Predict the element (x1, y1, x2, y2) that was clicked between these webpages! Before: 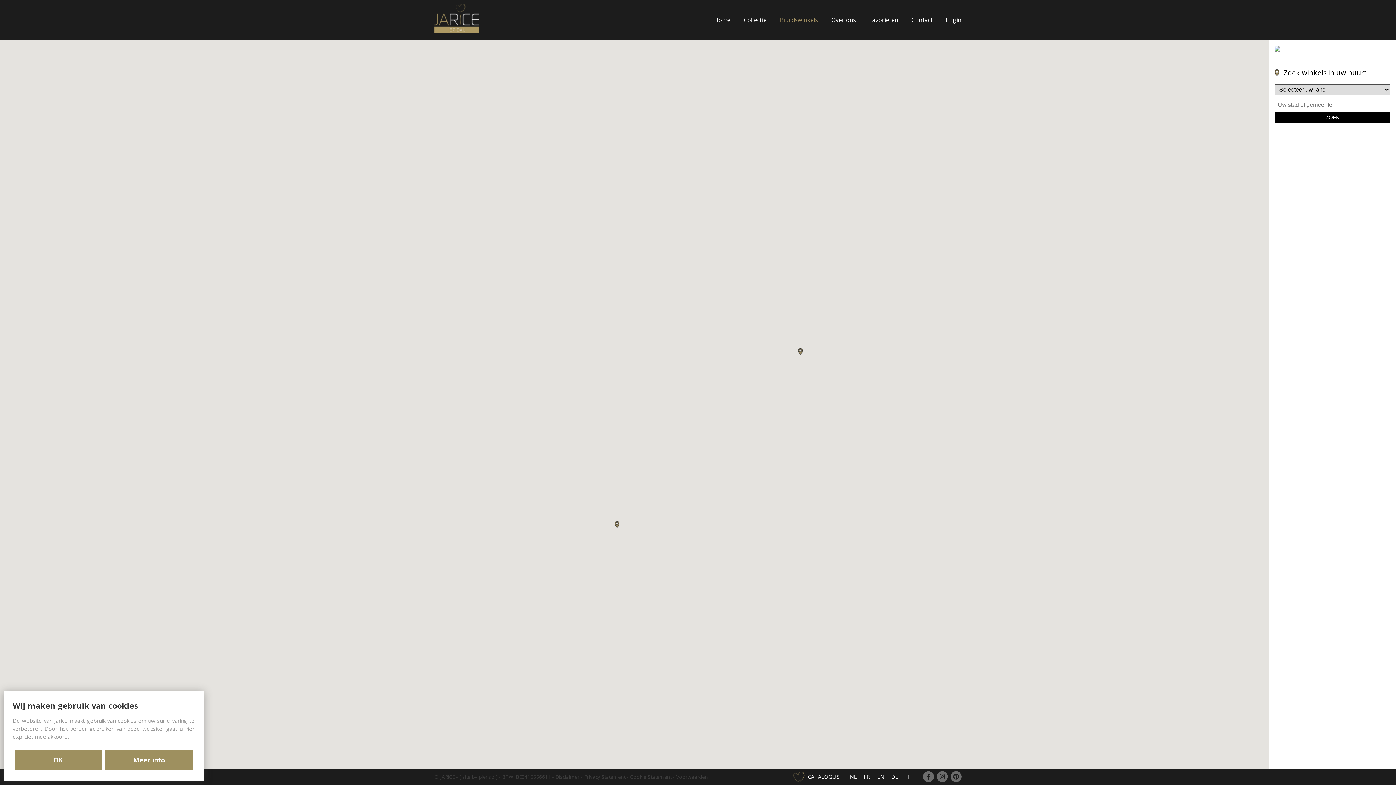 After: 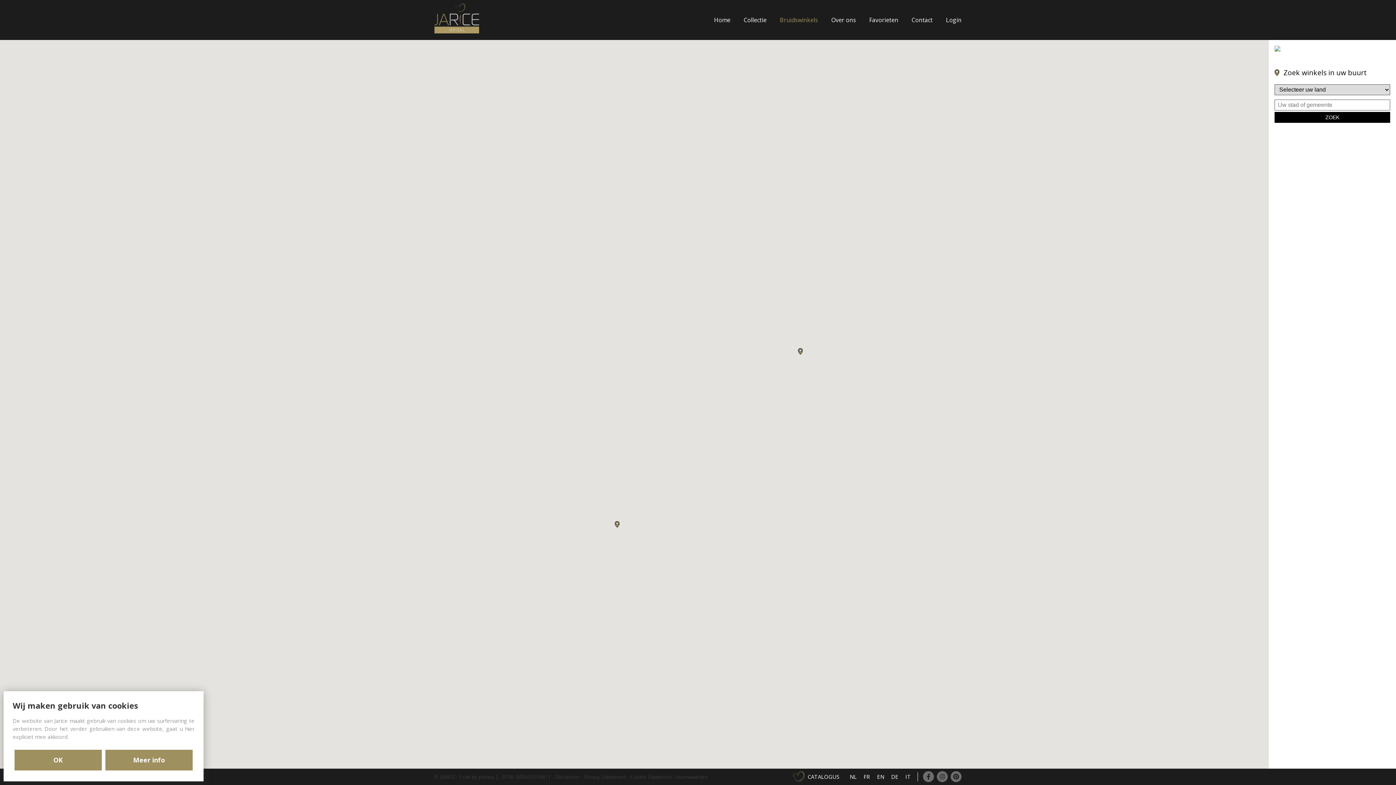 Action: bbox: (850, 769, 856, 785) label: NL